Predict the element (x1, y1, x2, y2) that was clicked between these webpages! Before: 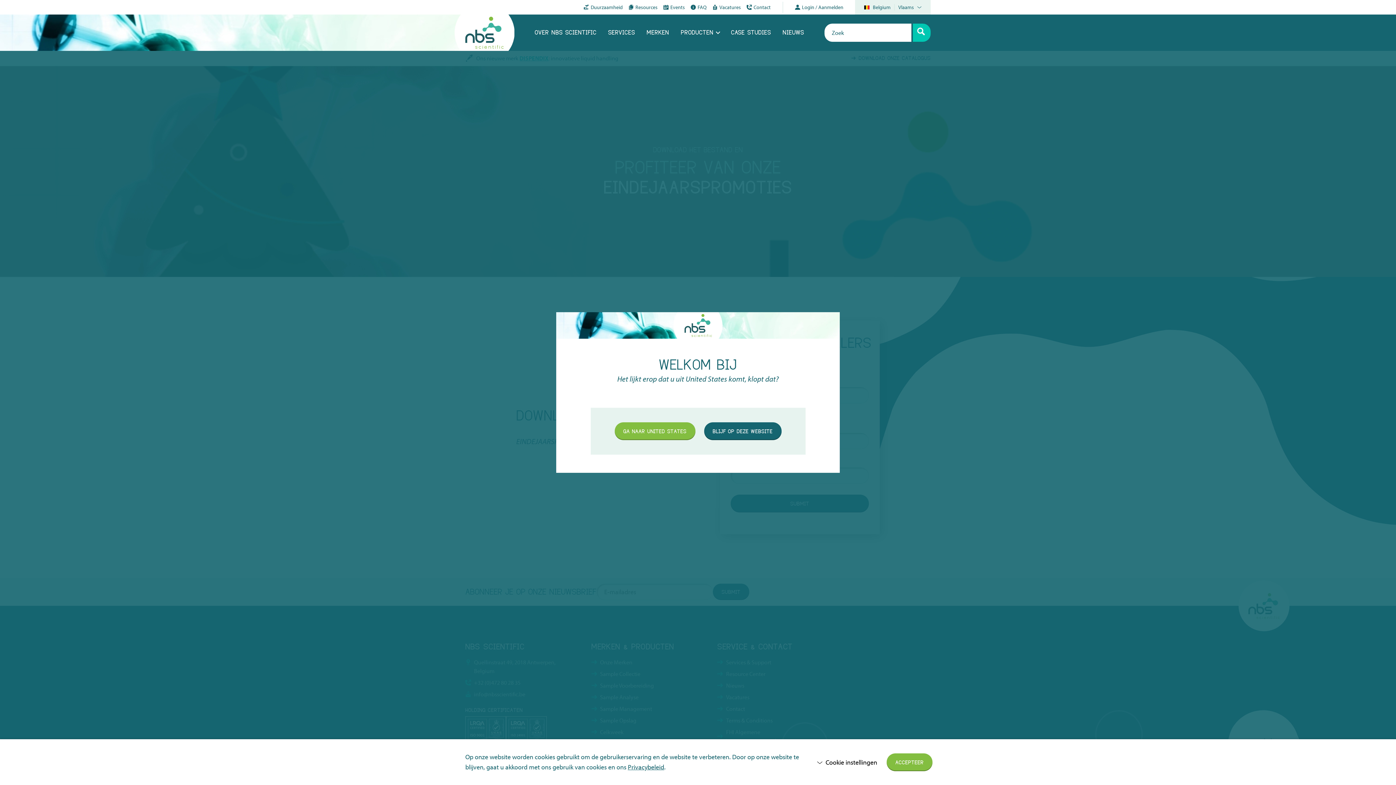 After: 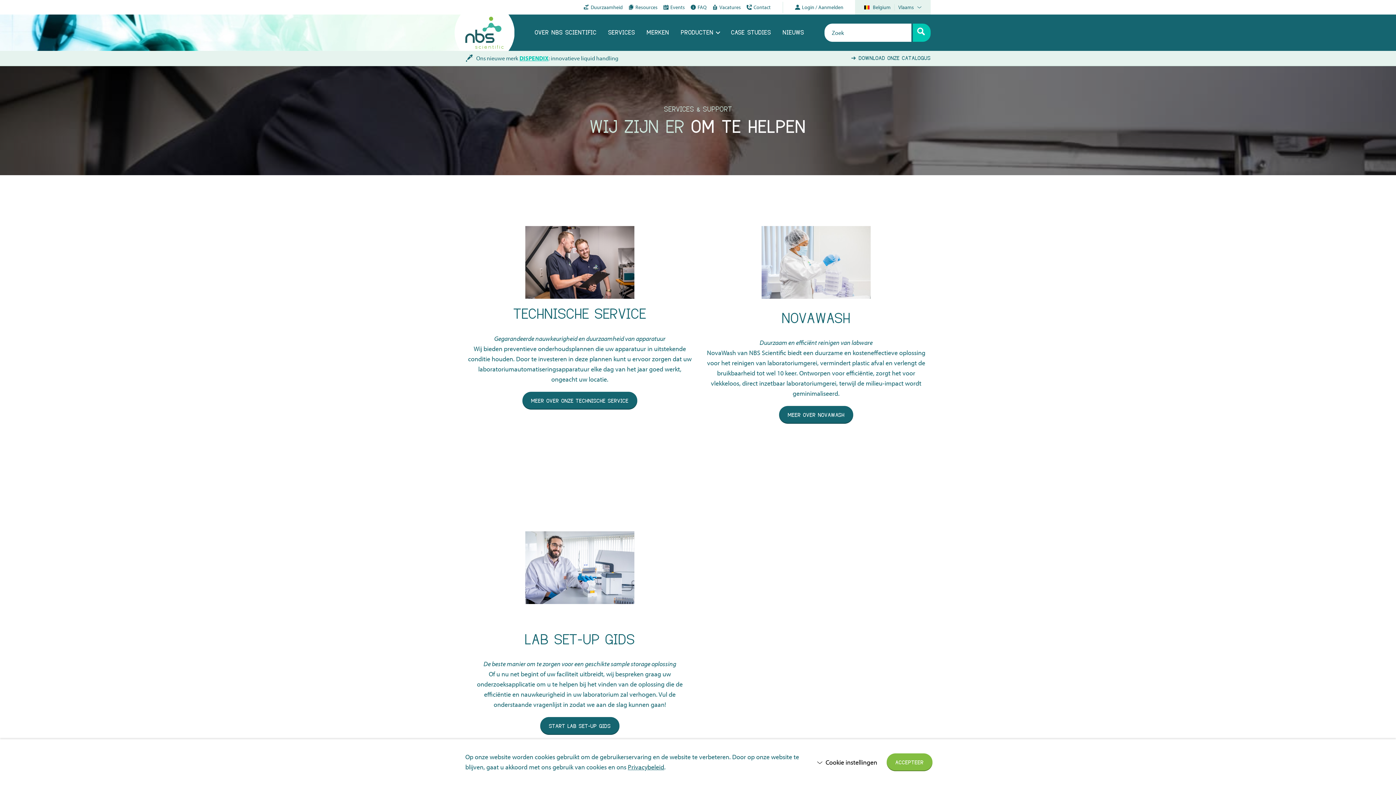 Action: label: SERVICES bbox: (608, 14, 635, 50)